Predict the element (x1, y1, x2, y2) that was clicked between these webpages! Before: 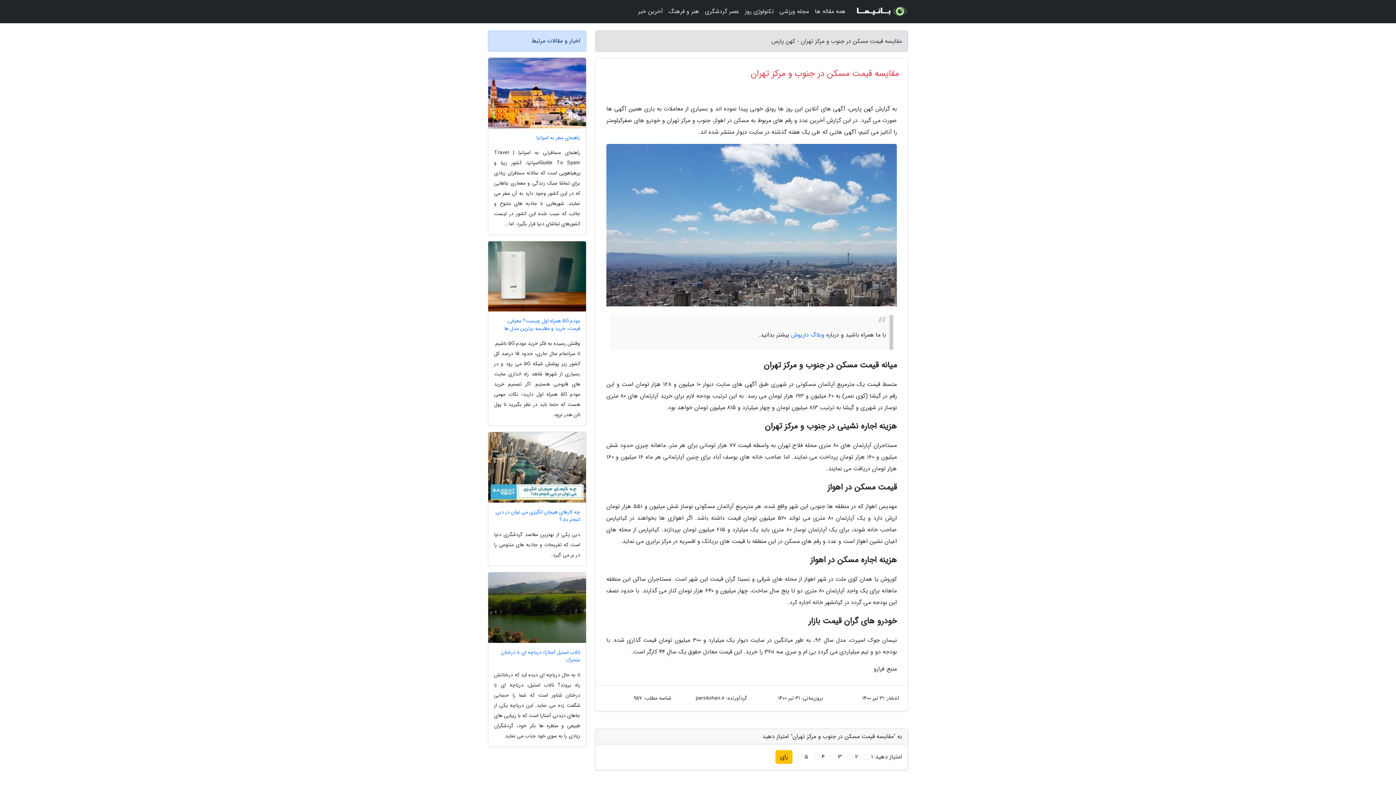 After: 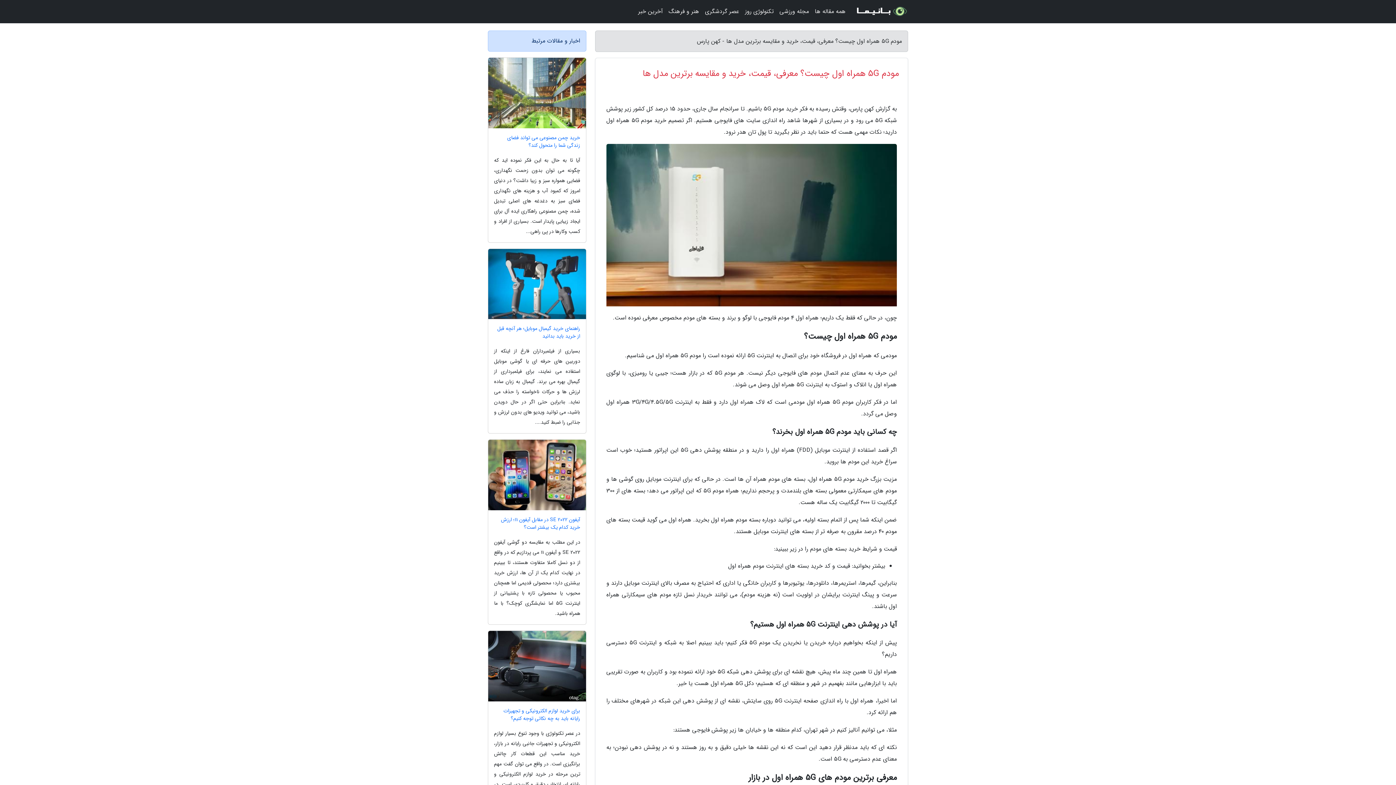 Action: label: مودم 5G همراه اول چیست؟ معرفی، قیمت، خرید و مقایسه برترین مدل ها bbox: (488, 317, 586, 332)